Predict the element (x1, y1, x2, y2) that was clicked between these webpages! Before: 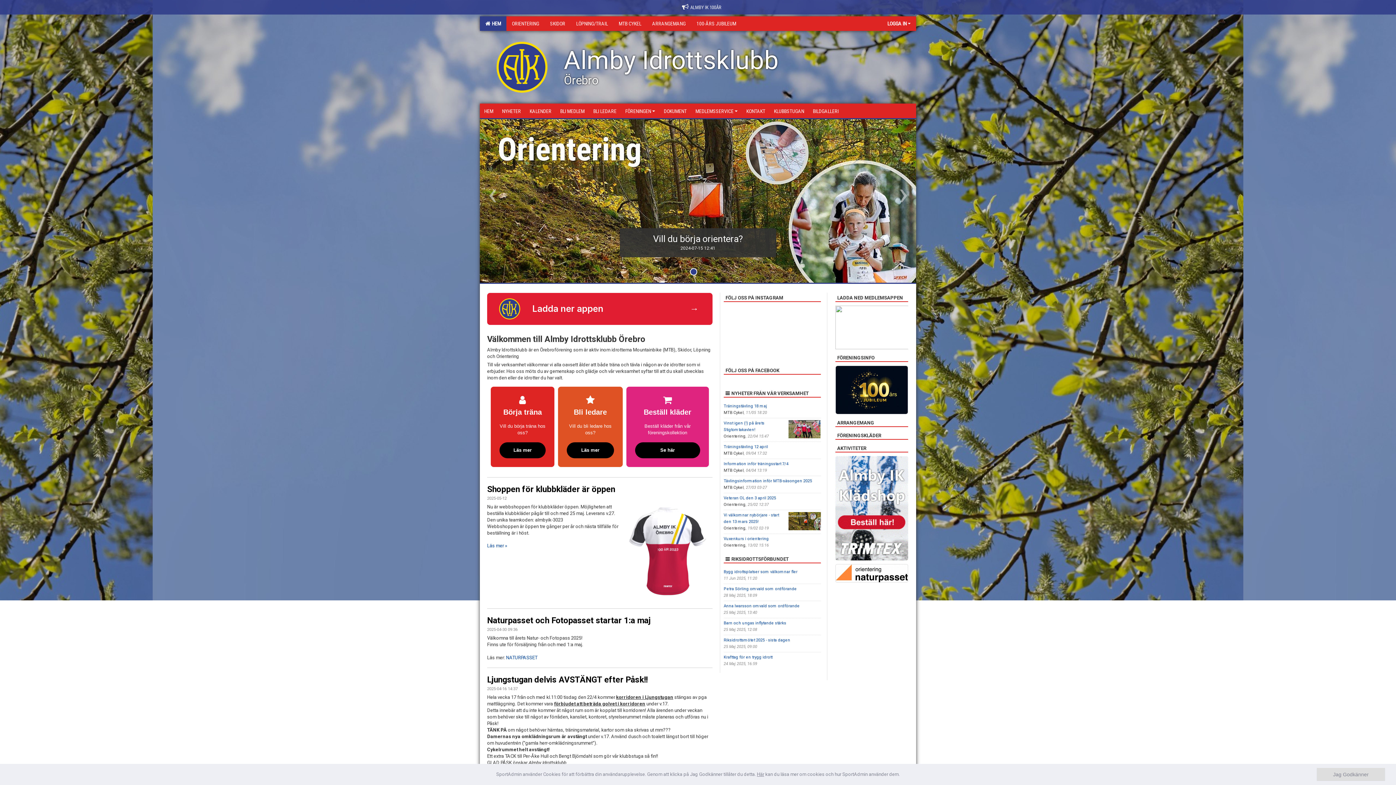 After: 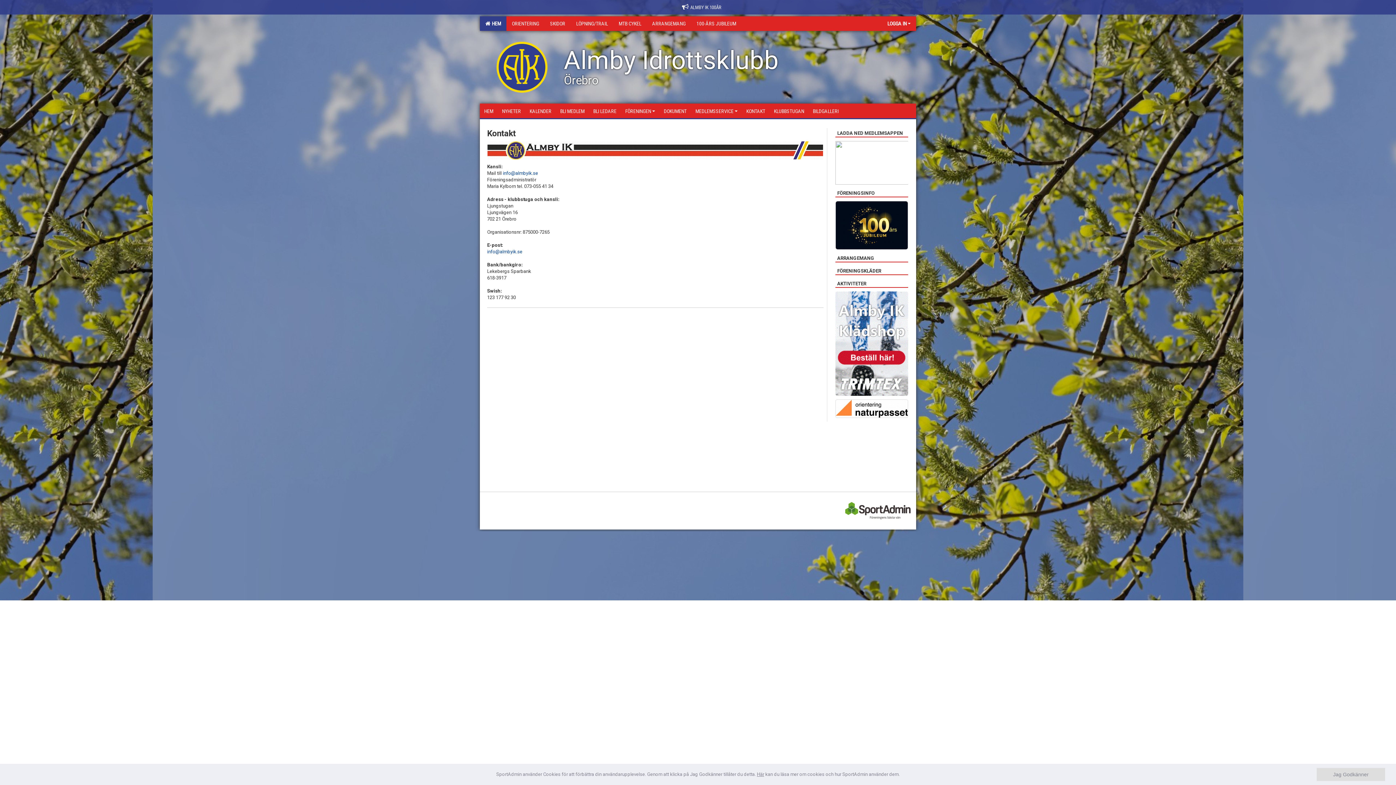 Action: bbox: (742, 103, 769, 118) label: KONTAKT